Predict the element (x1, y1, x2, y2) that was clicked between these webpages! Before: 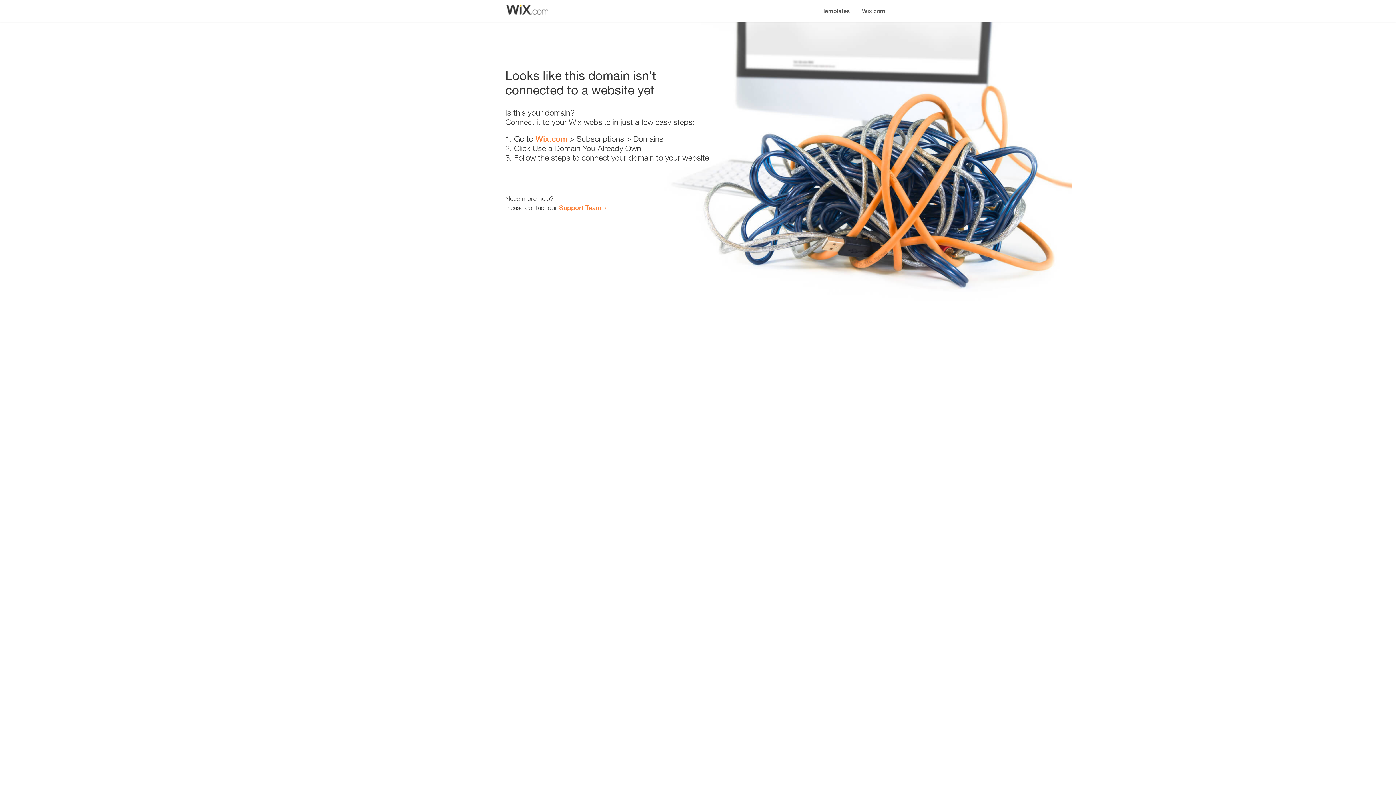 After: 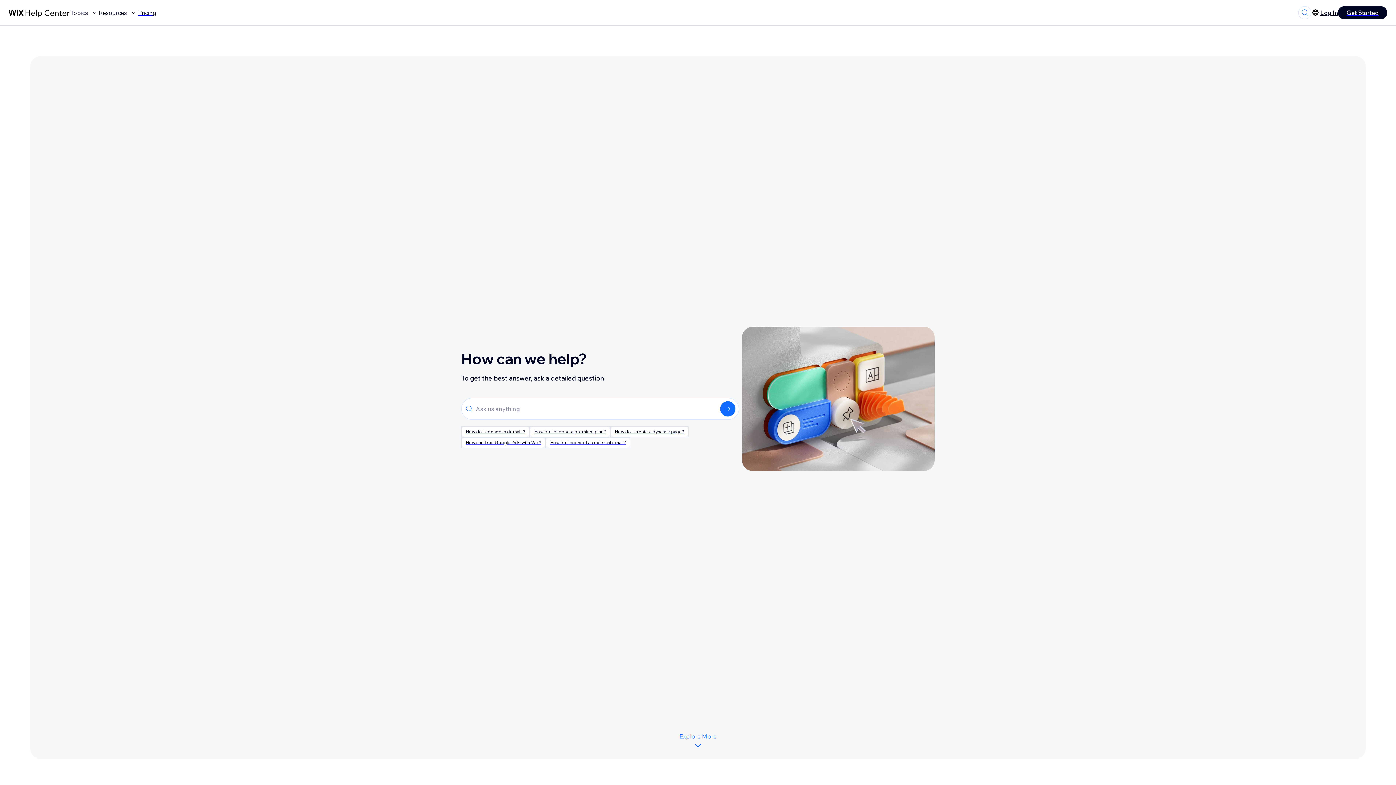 Action: bbox: (559, 203, 601, 211) label: Support Team